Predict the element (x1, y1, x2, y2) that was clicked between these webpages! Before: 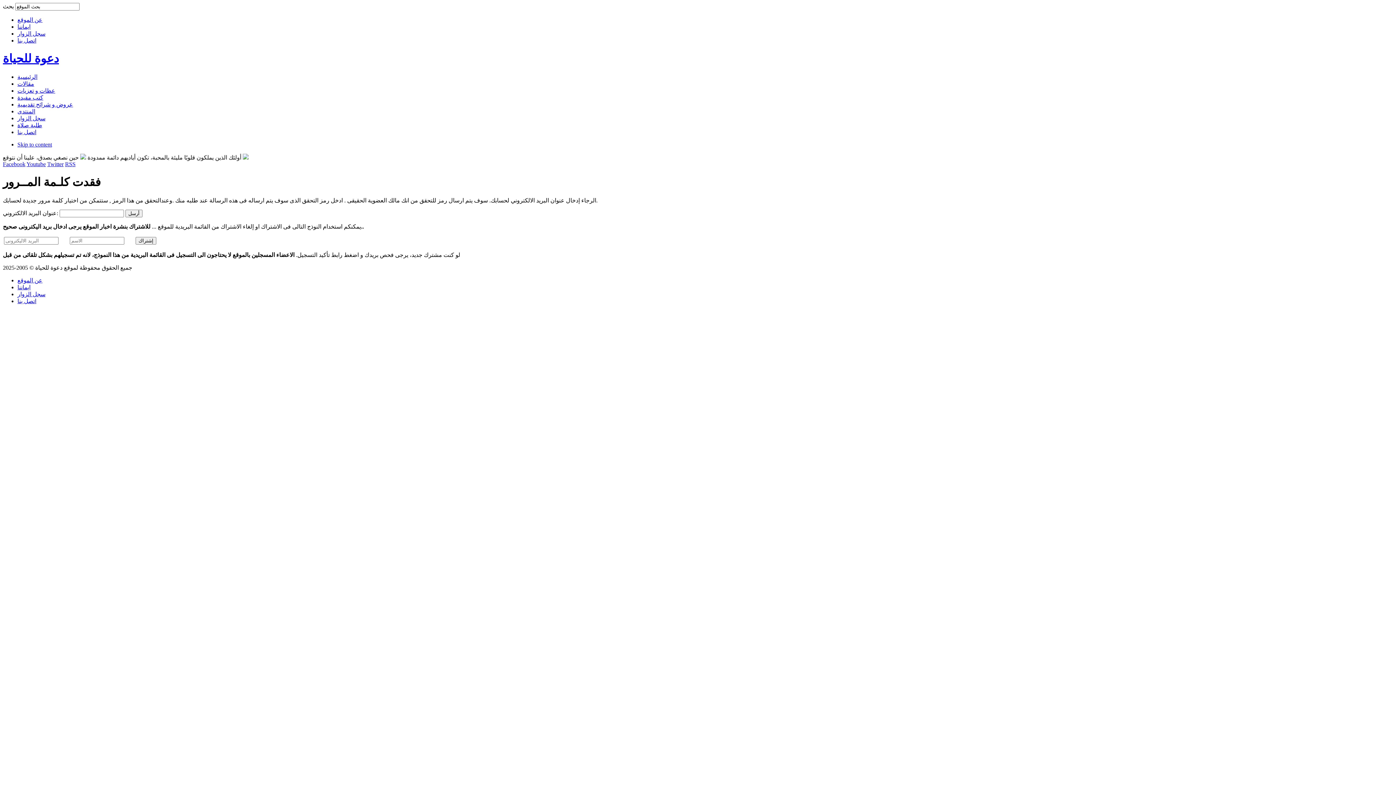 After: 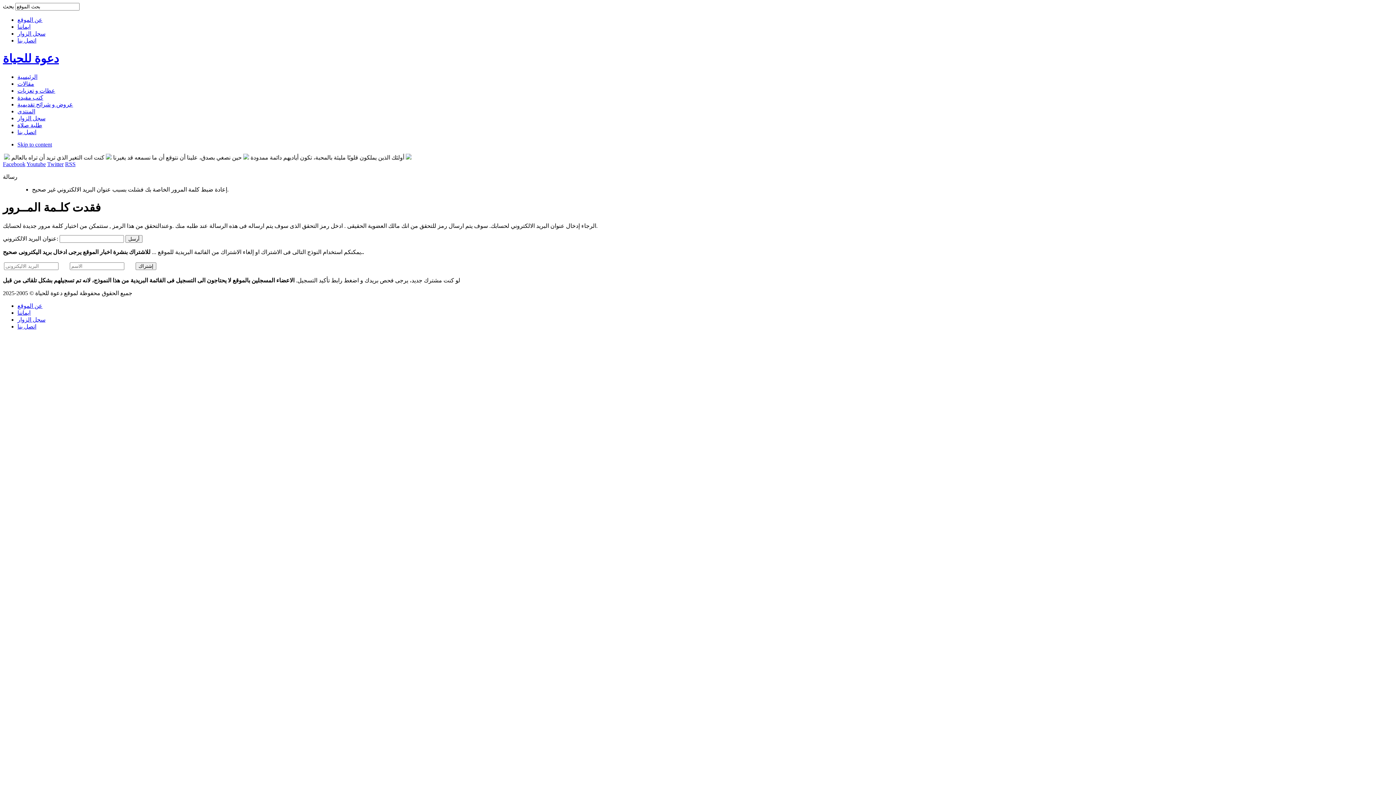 Action: bbox: (125, 209, 142, 217) label: أرسل